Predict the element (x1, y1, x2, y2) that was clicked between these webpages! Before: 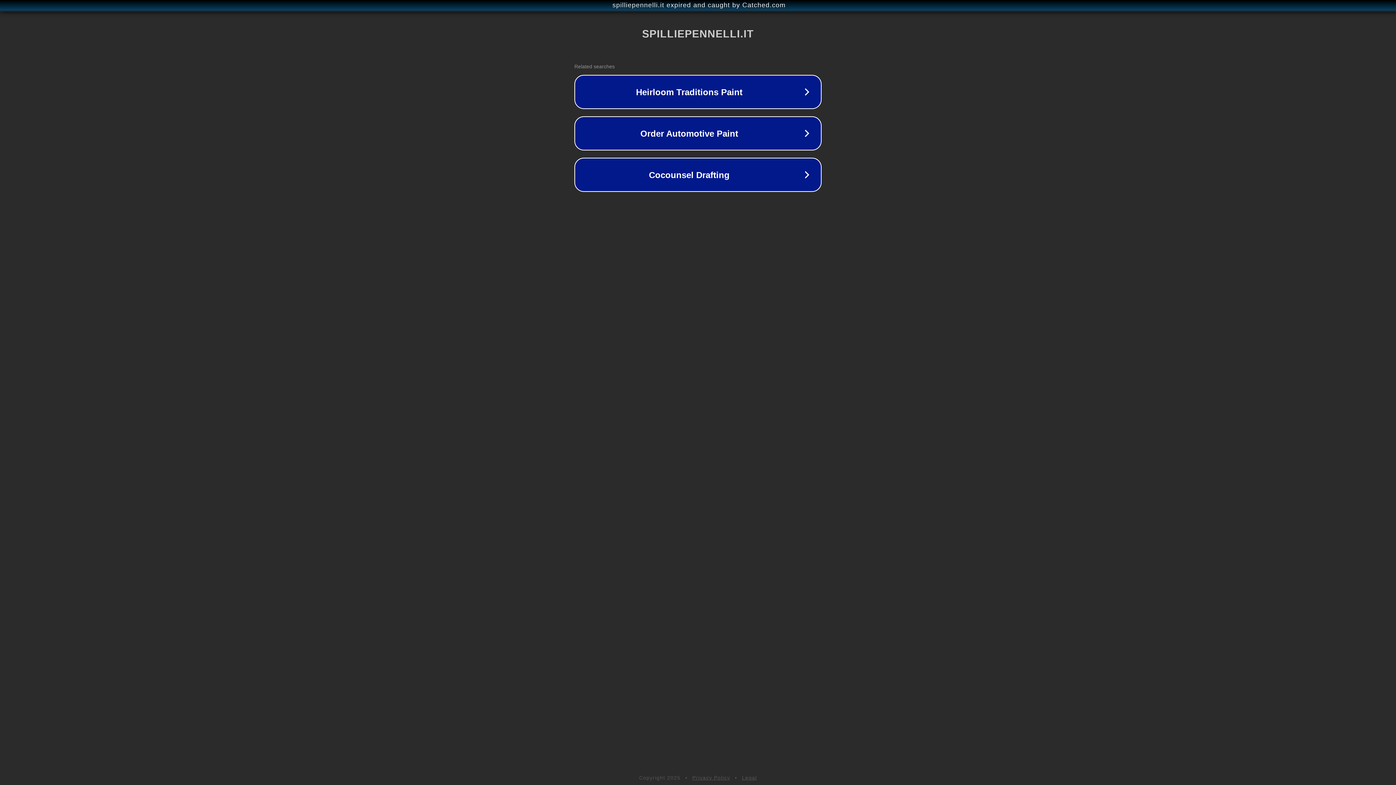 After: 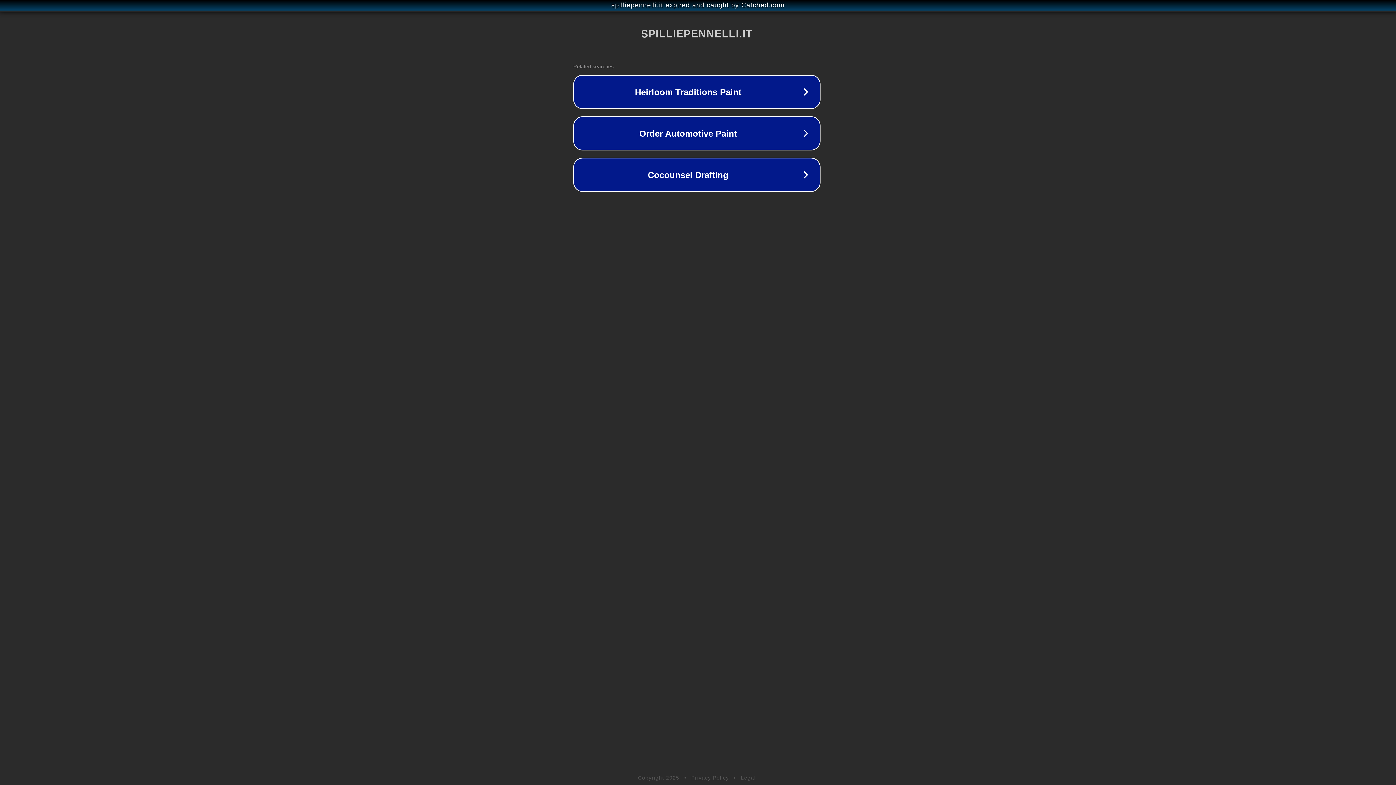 Action: bbox: (1, 1, 1397, 9) label: spilliepennelli.it expired and caught by Catched.com